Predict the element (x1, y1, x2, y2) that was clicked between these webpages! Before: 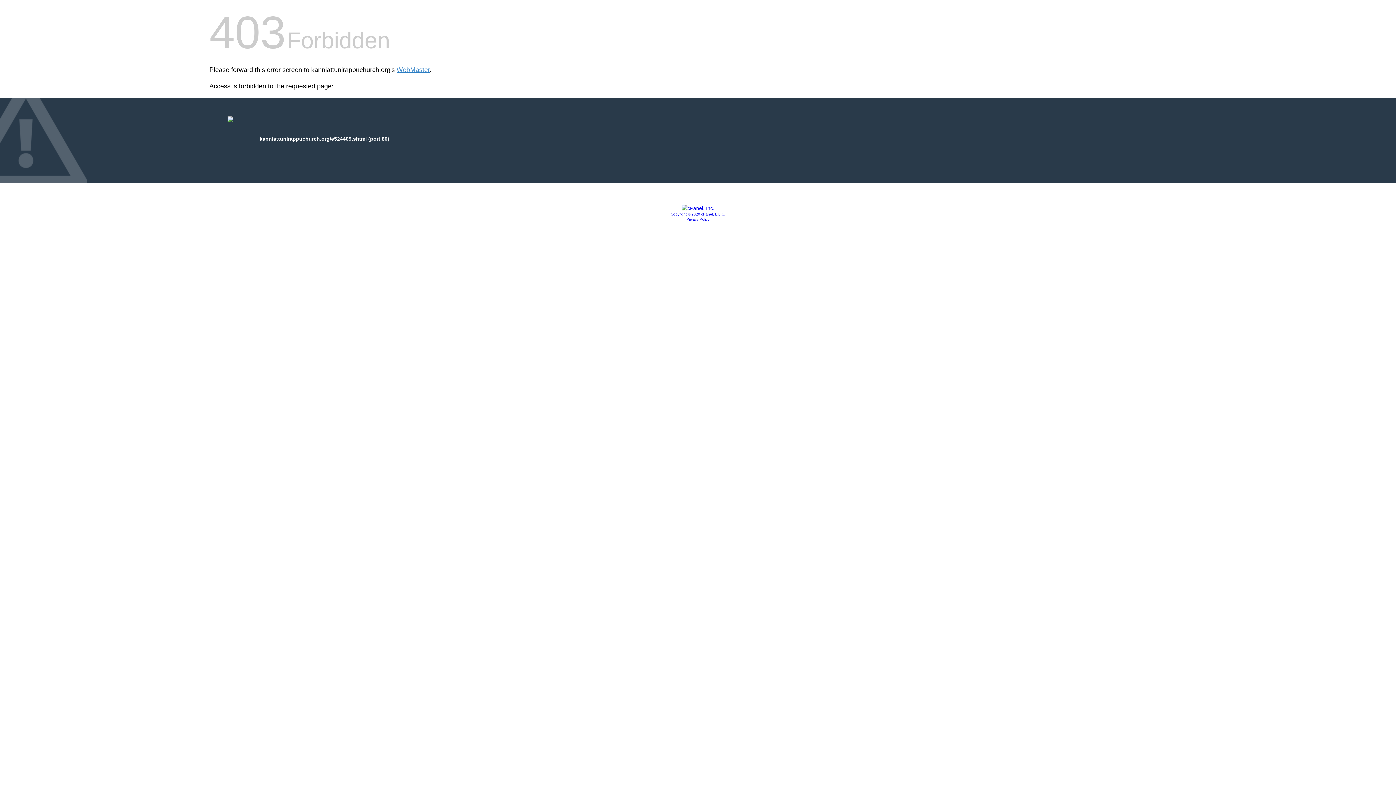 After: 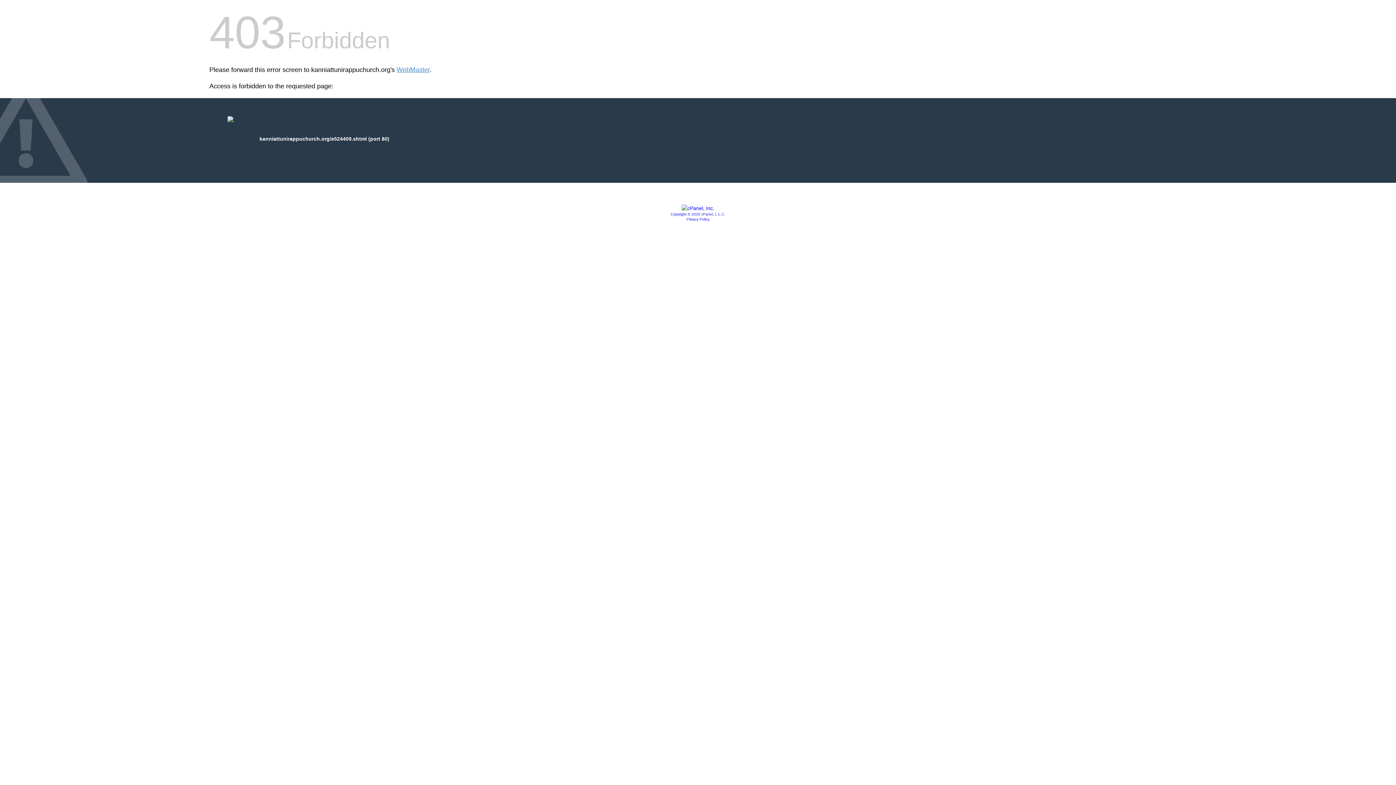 Action: label: Privacy Policy bbox: (686, 217, 709, 221)